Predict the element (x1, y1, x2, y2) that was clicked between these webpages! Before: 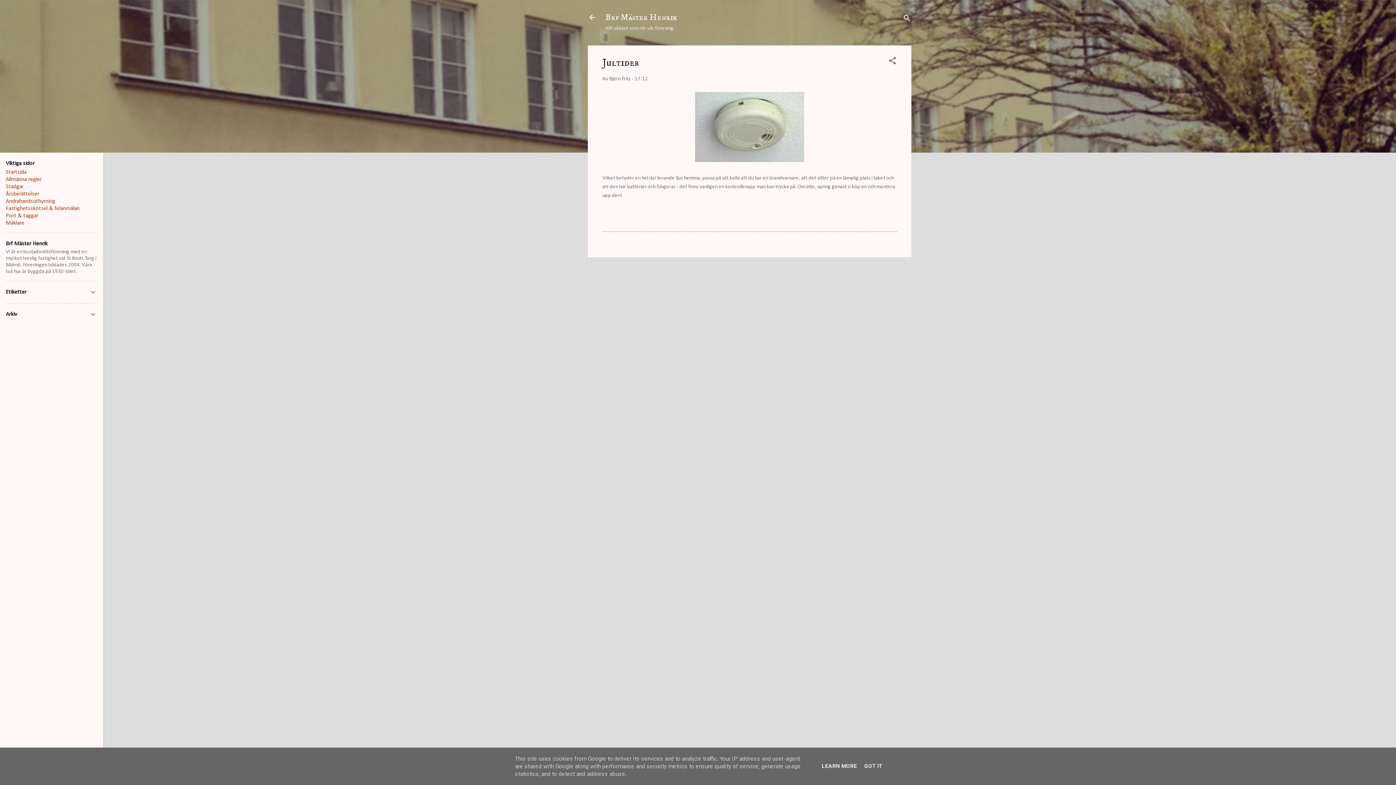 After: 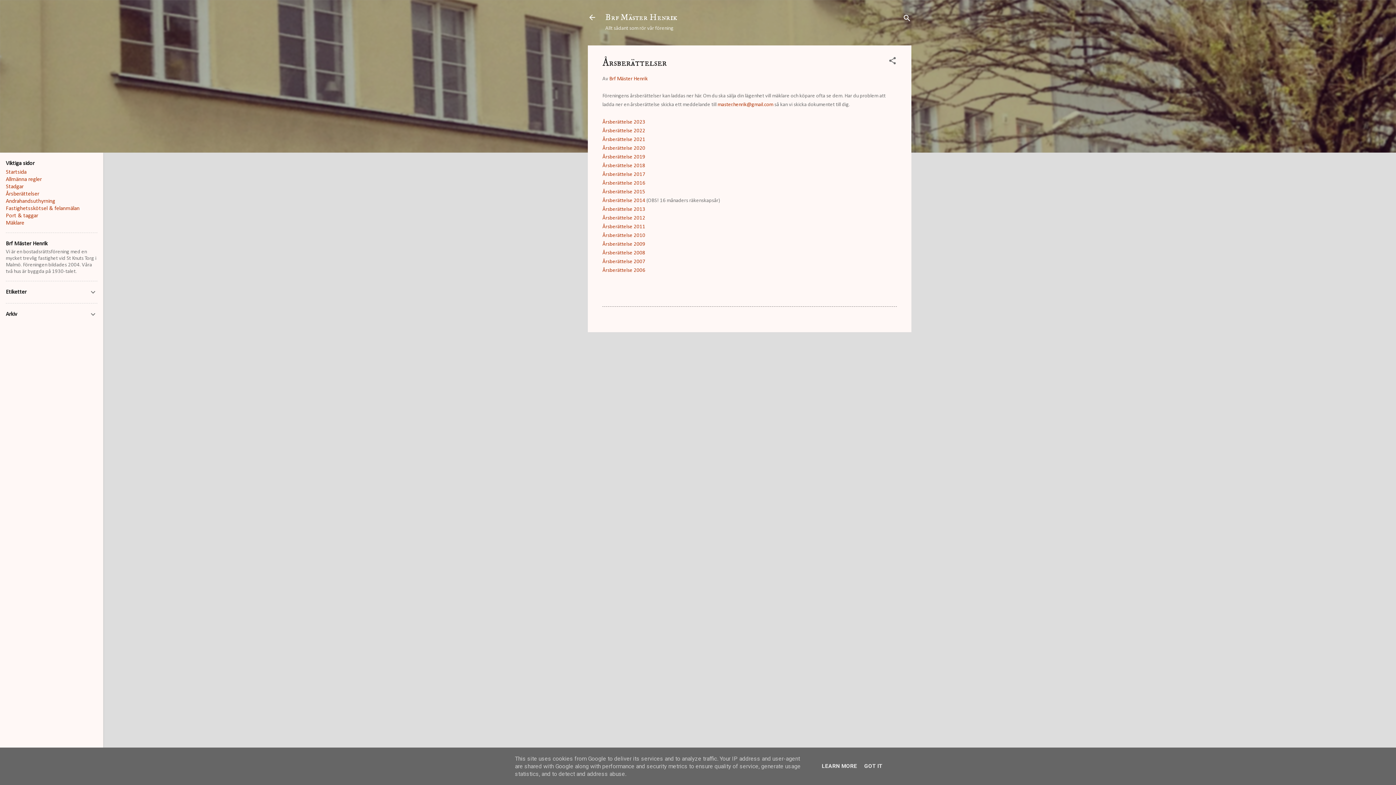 Action: bbox: (5, 191, 39, 197) label: Årsberättelser